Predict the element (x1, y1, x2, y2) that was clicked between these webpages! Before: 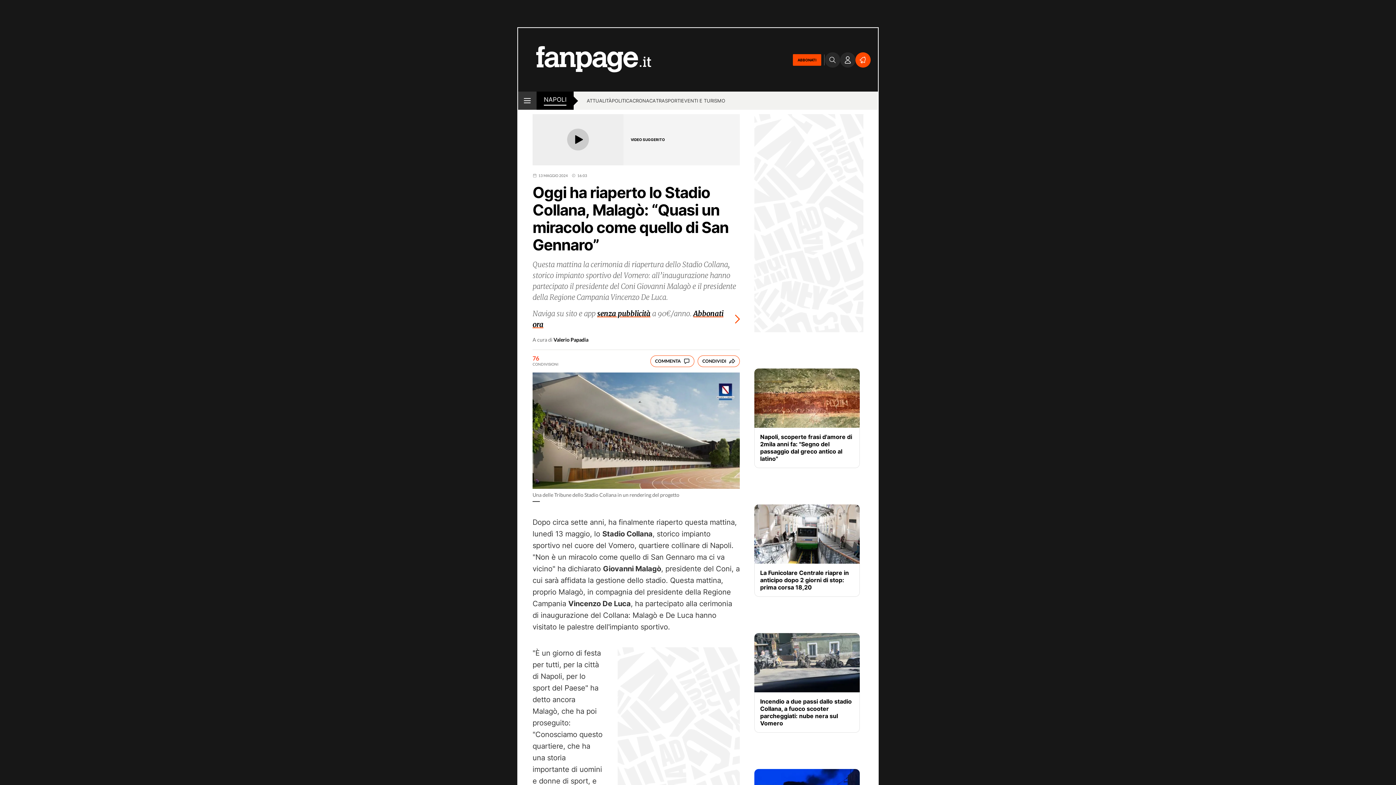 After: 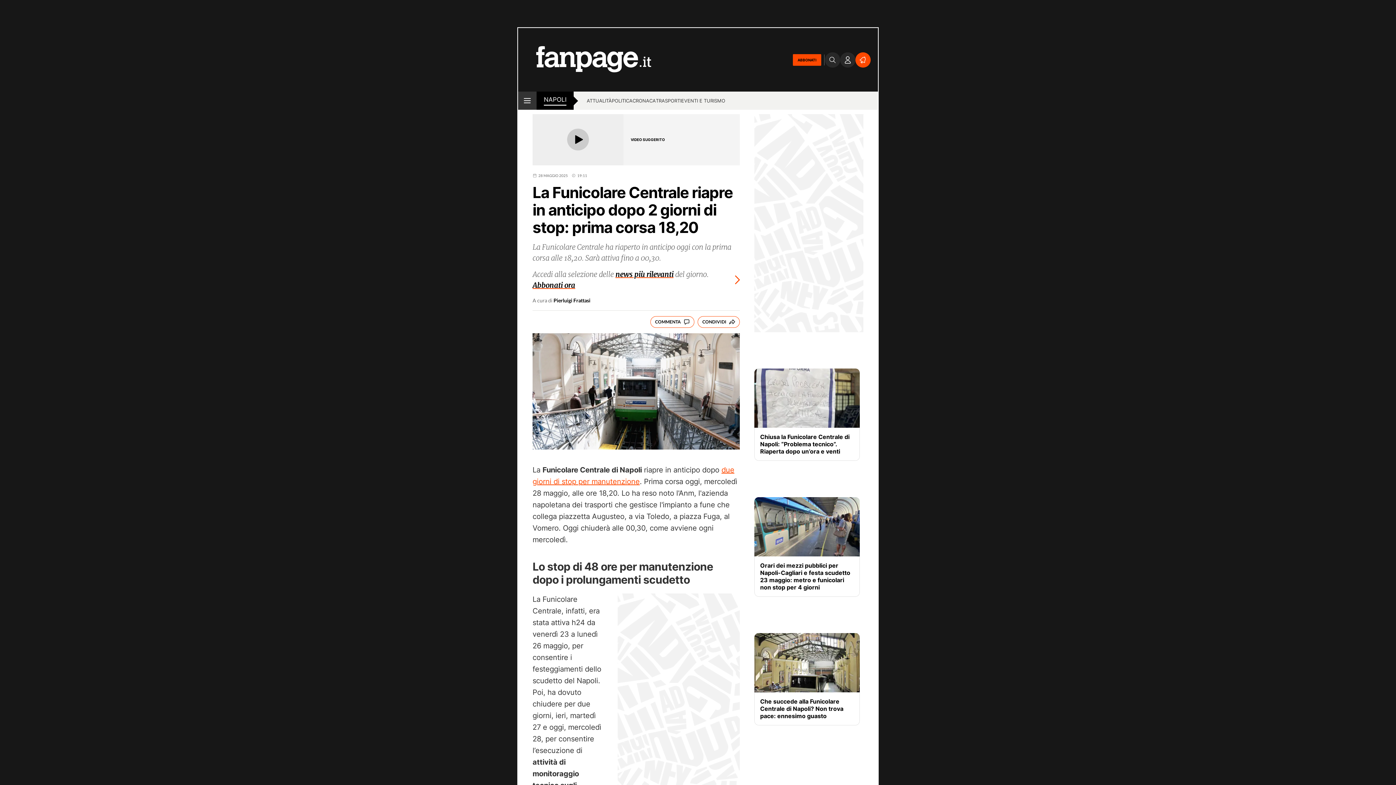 Action: bbox: (760, 569, 854, 591) label: La Funicolare Centrale riapre in anticipo dopo 2 giorni di stop: prima corsa 18,20